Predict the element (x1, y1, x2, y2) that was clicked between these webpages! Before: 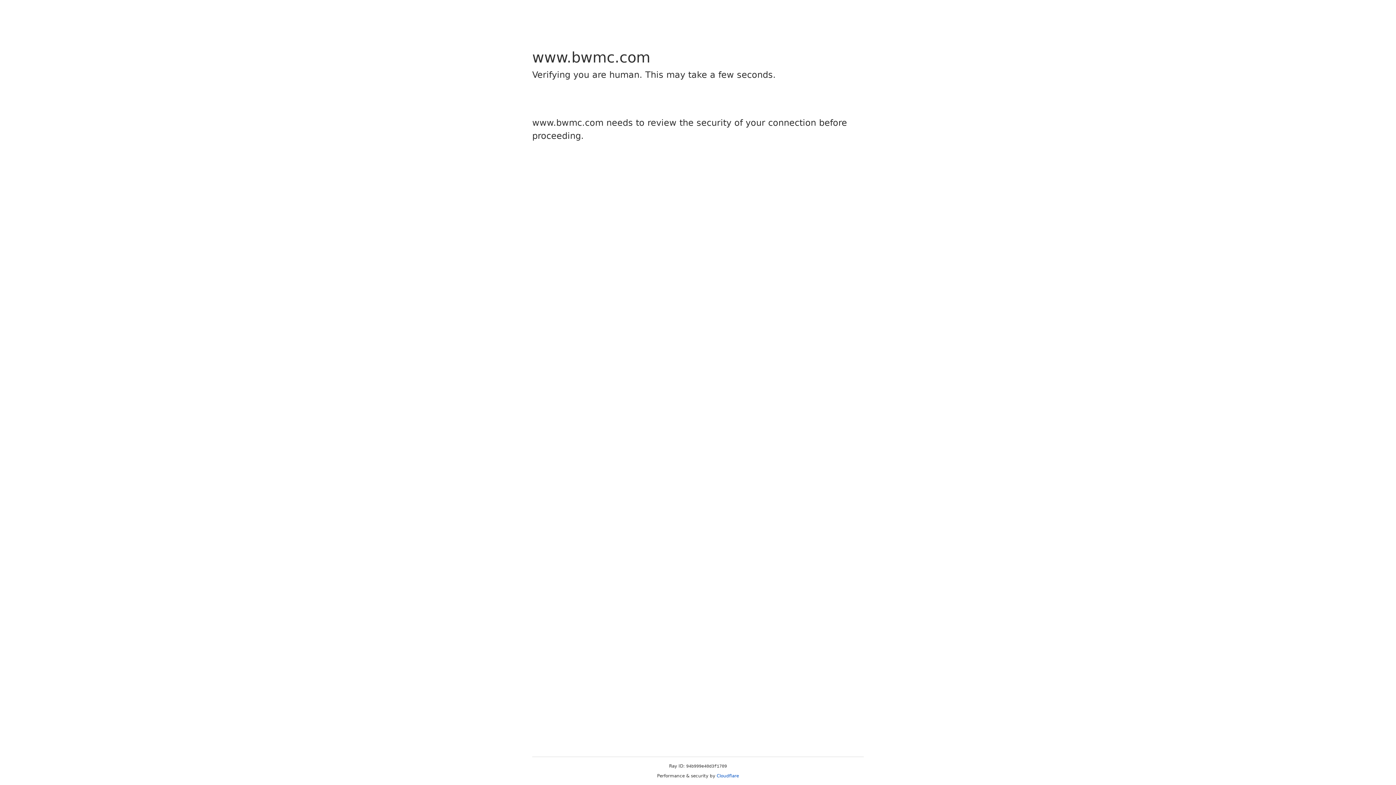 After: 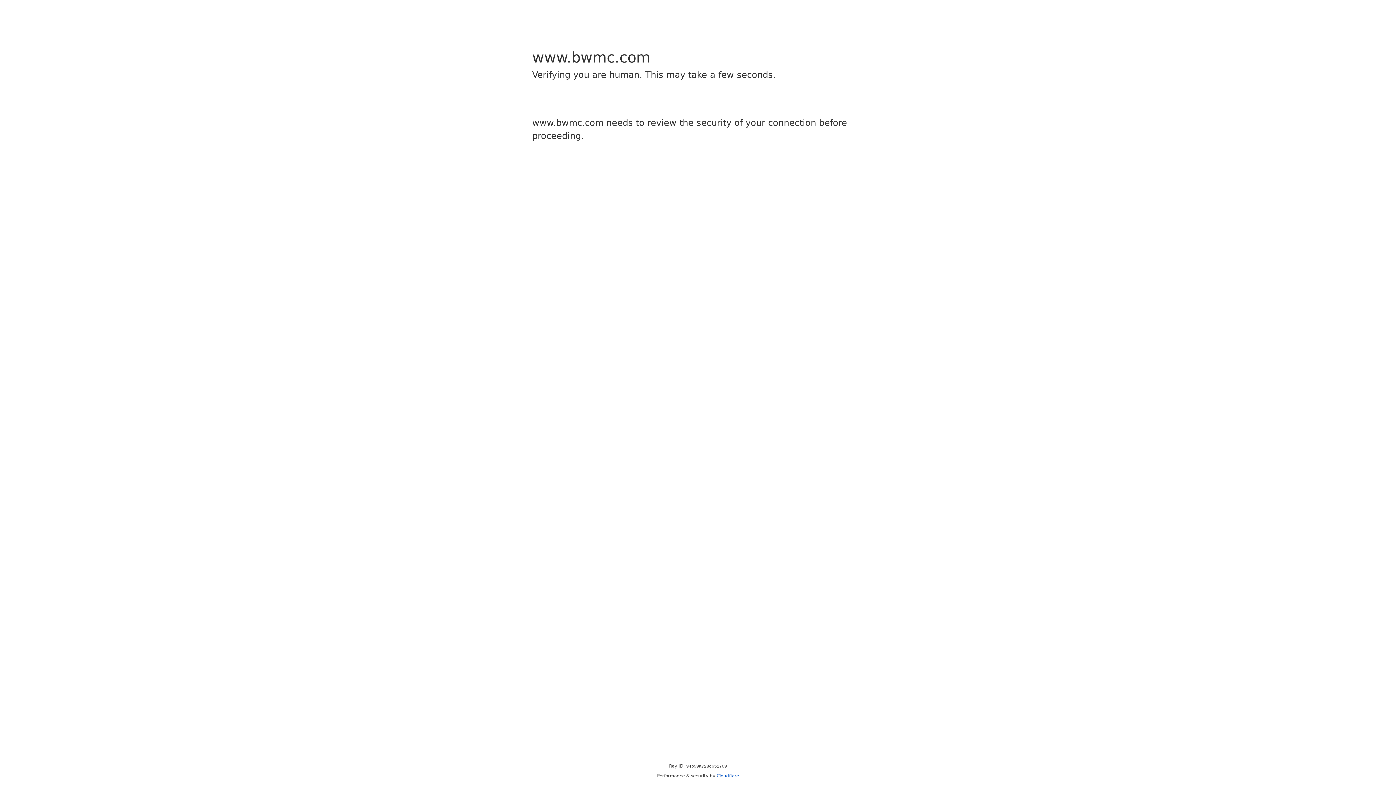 Action: label: Cloudflare bbox: (716, 773, 739, 778)